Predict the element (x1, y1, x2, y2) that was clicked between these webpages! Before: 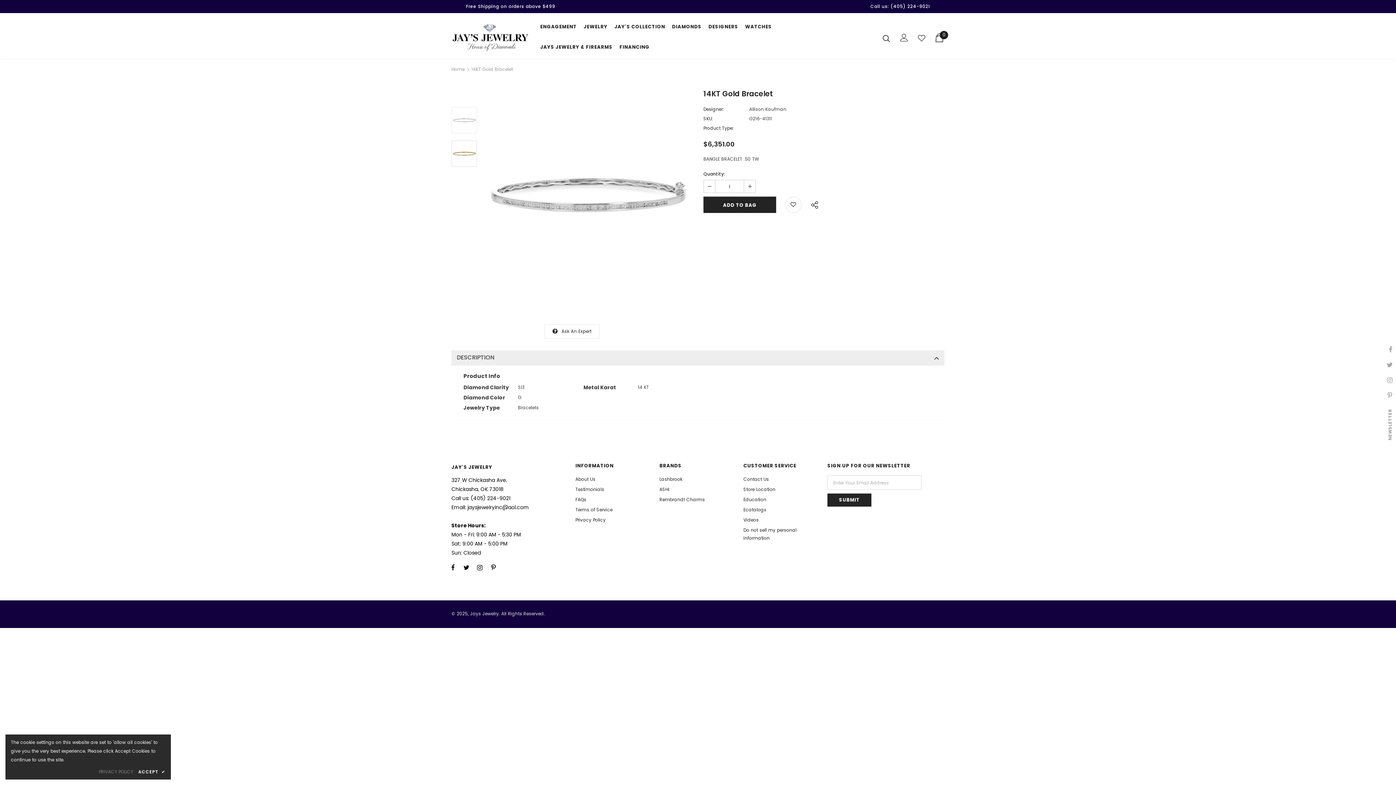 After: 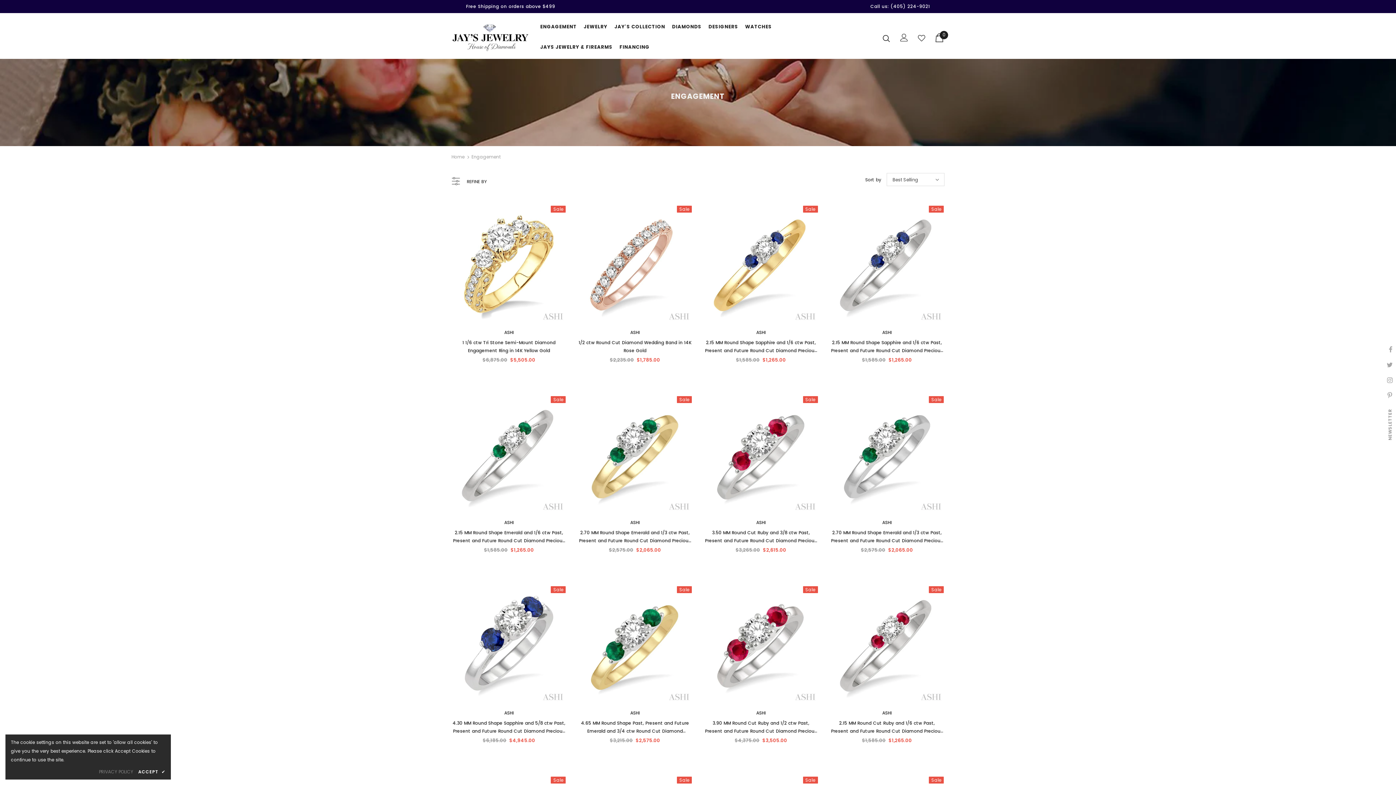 Action: label: ENGAGEMENT bbox: (540, 18, 576, 38)